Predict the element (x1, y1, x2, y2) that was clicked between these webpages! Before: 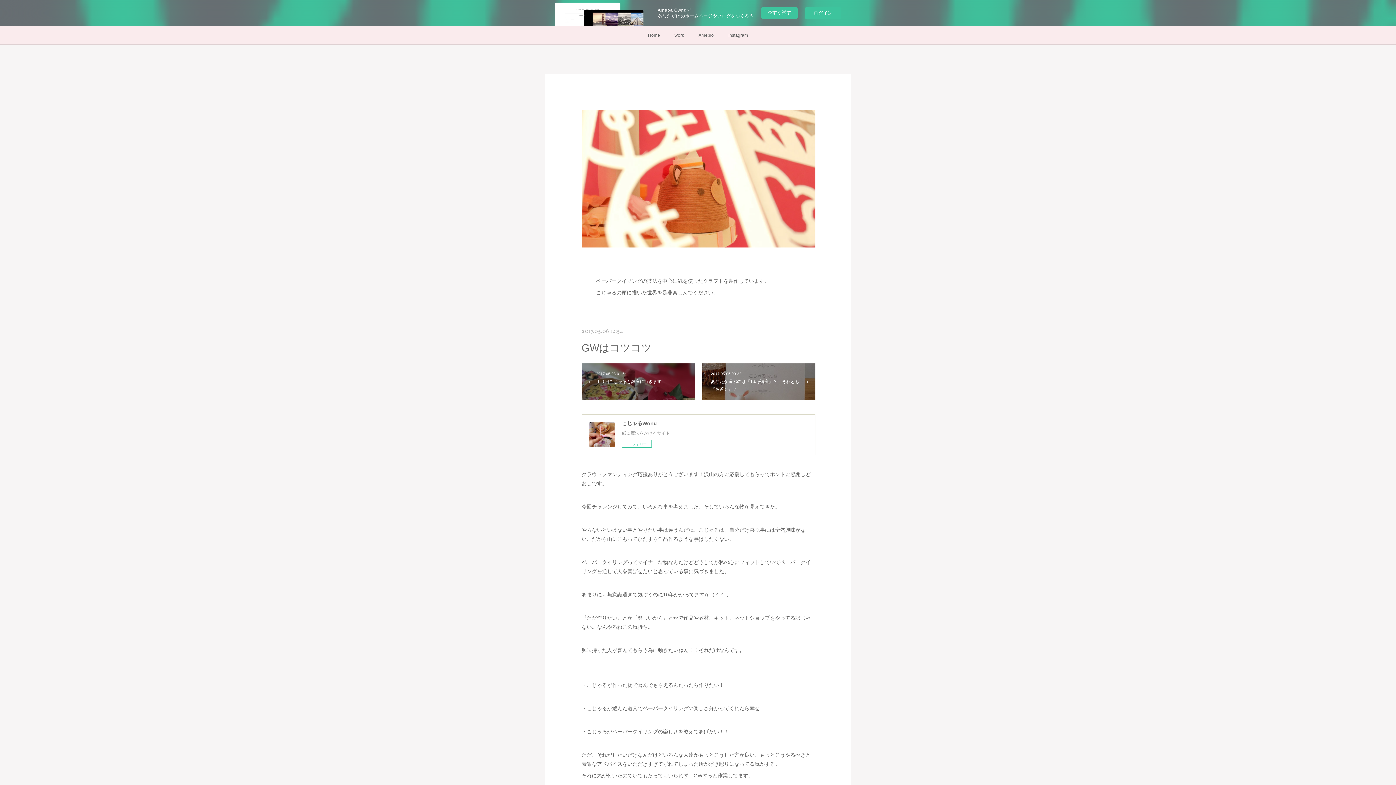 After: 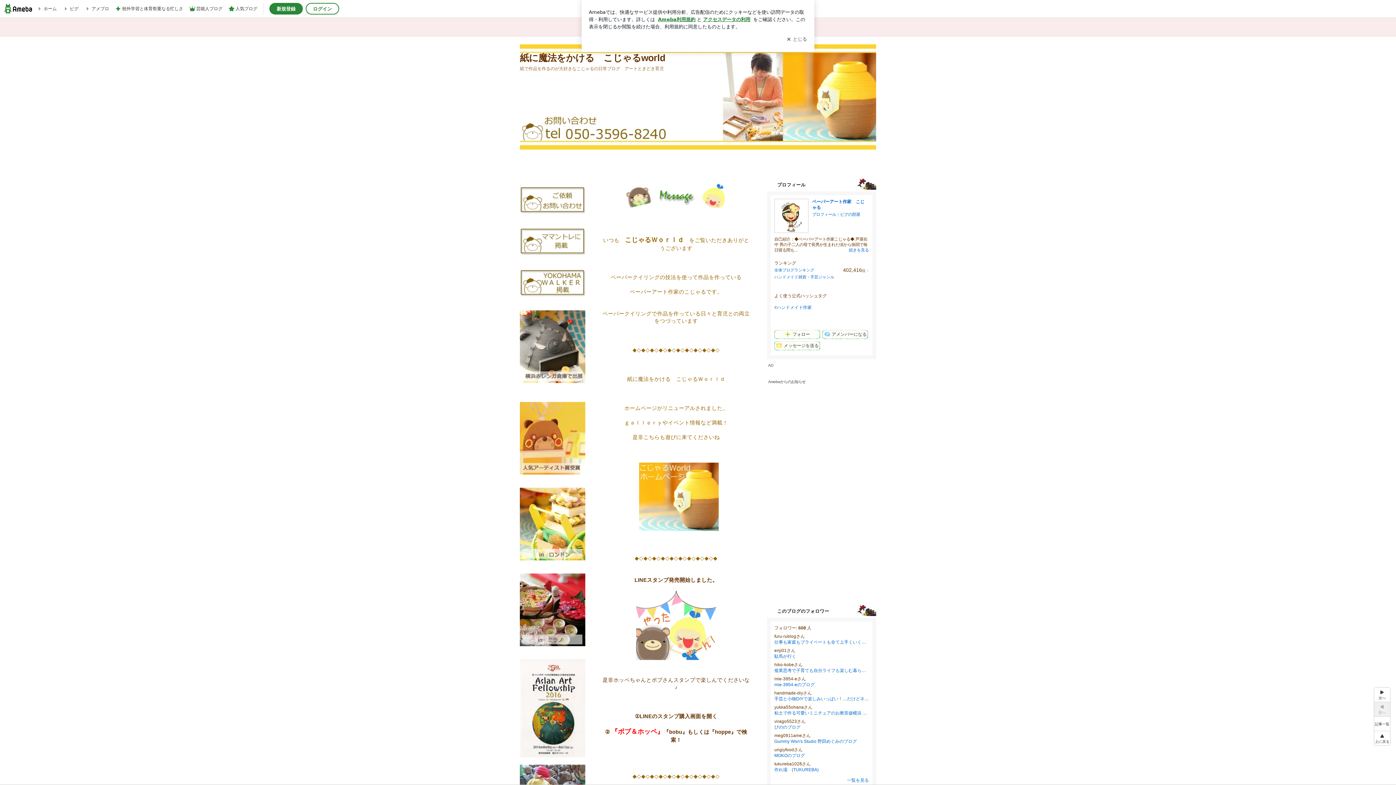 Action: bbox: (691, 26, 721, 44) label: Ameblo